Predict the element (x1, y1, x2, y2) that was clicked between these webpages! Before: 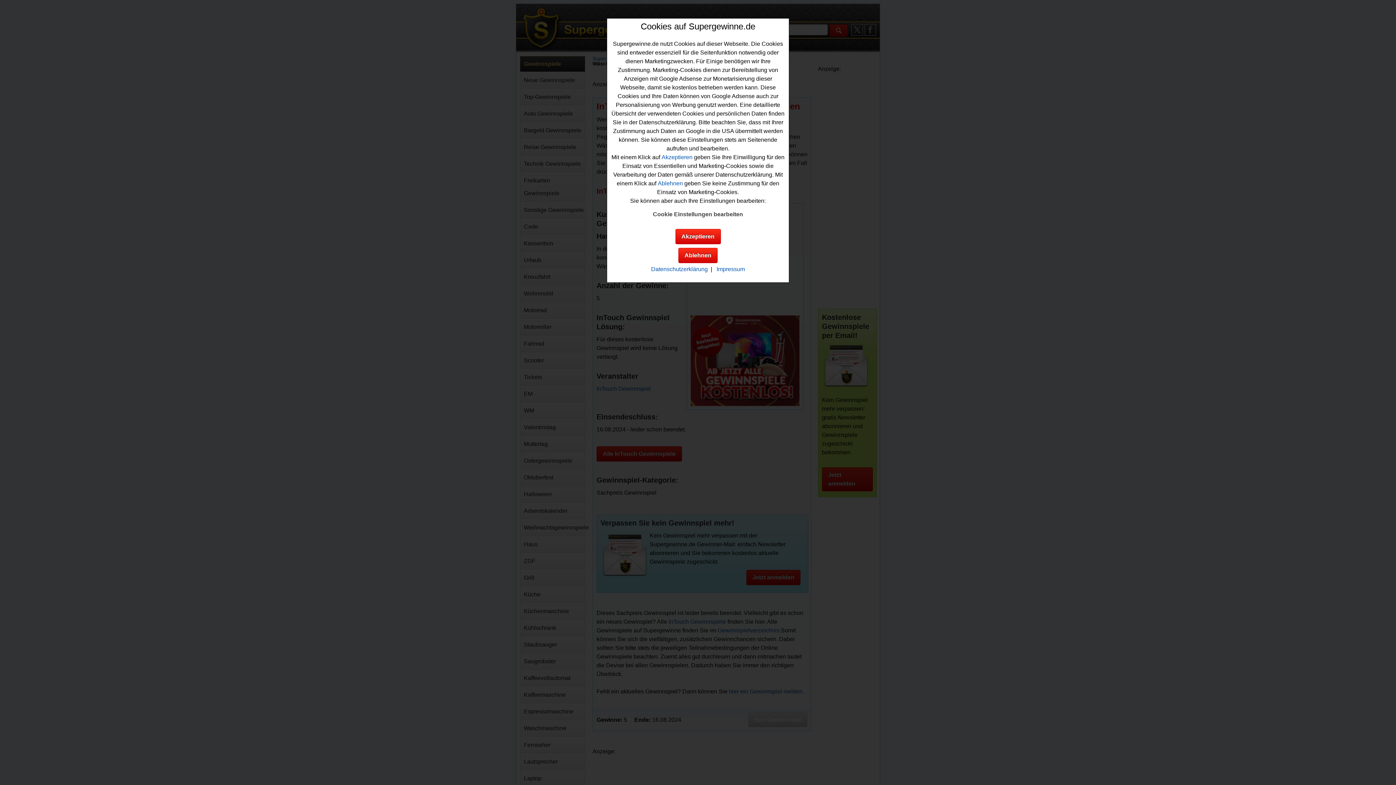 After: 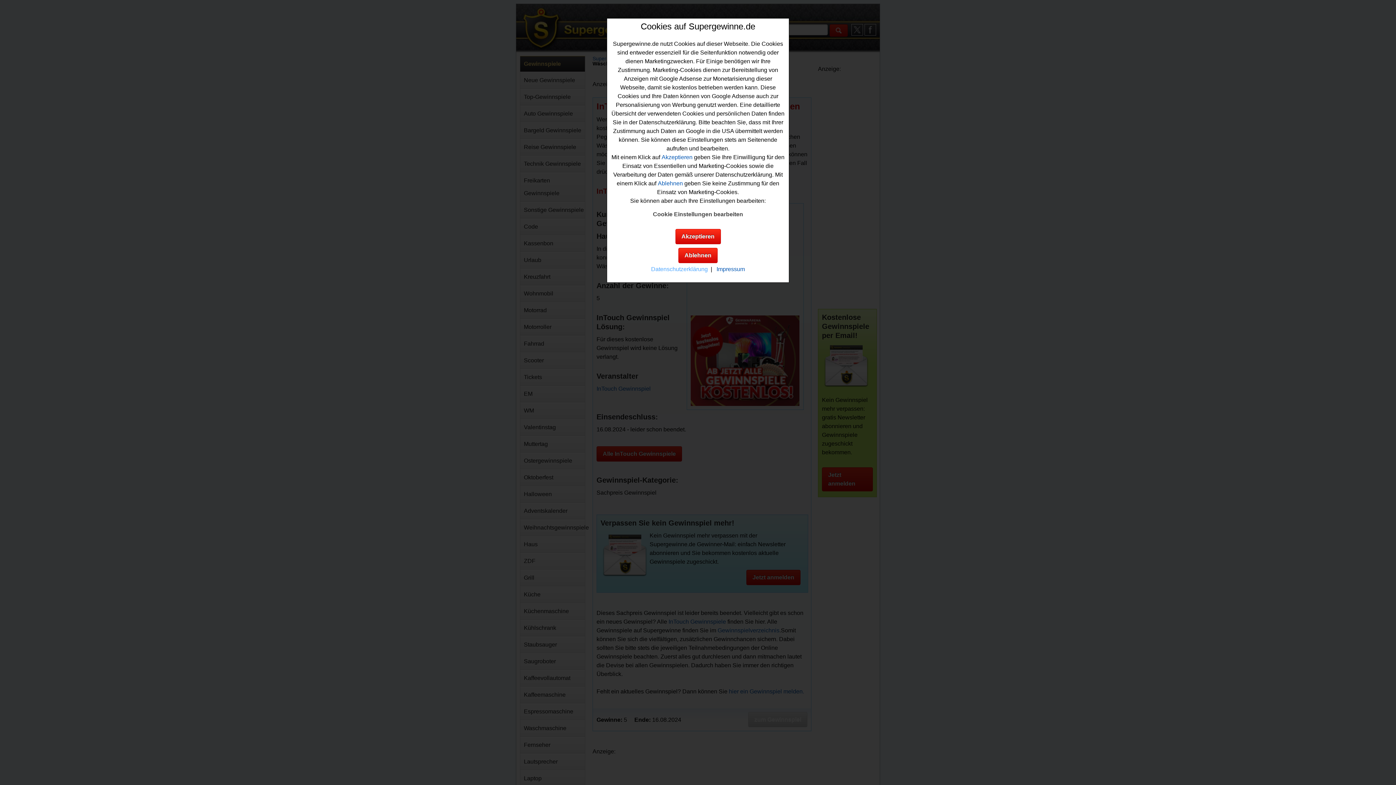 Action: label: Datenschutzerklärung bbox: (651, 266, 708, 272)